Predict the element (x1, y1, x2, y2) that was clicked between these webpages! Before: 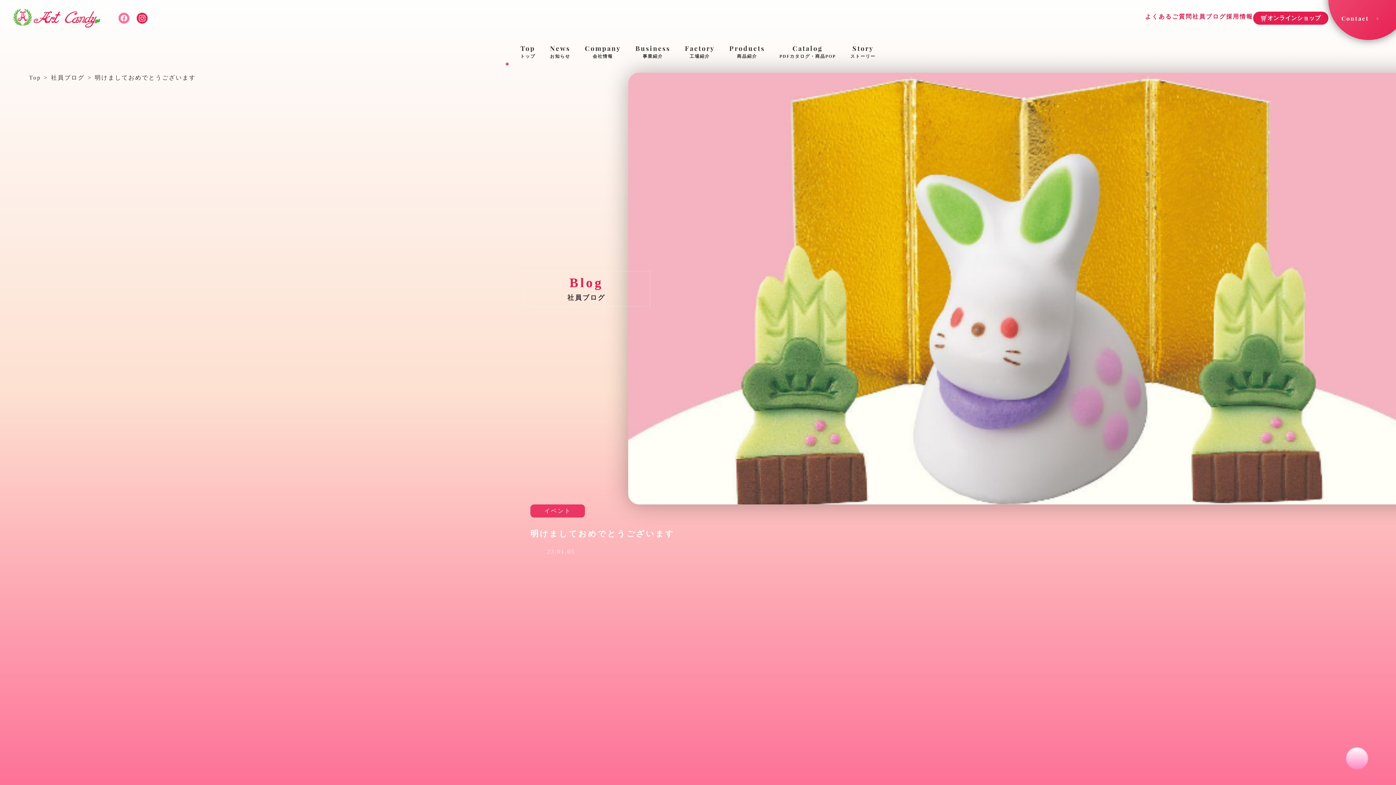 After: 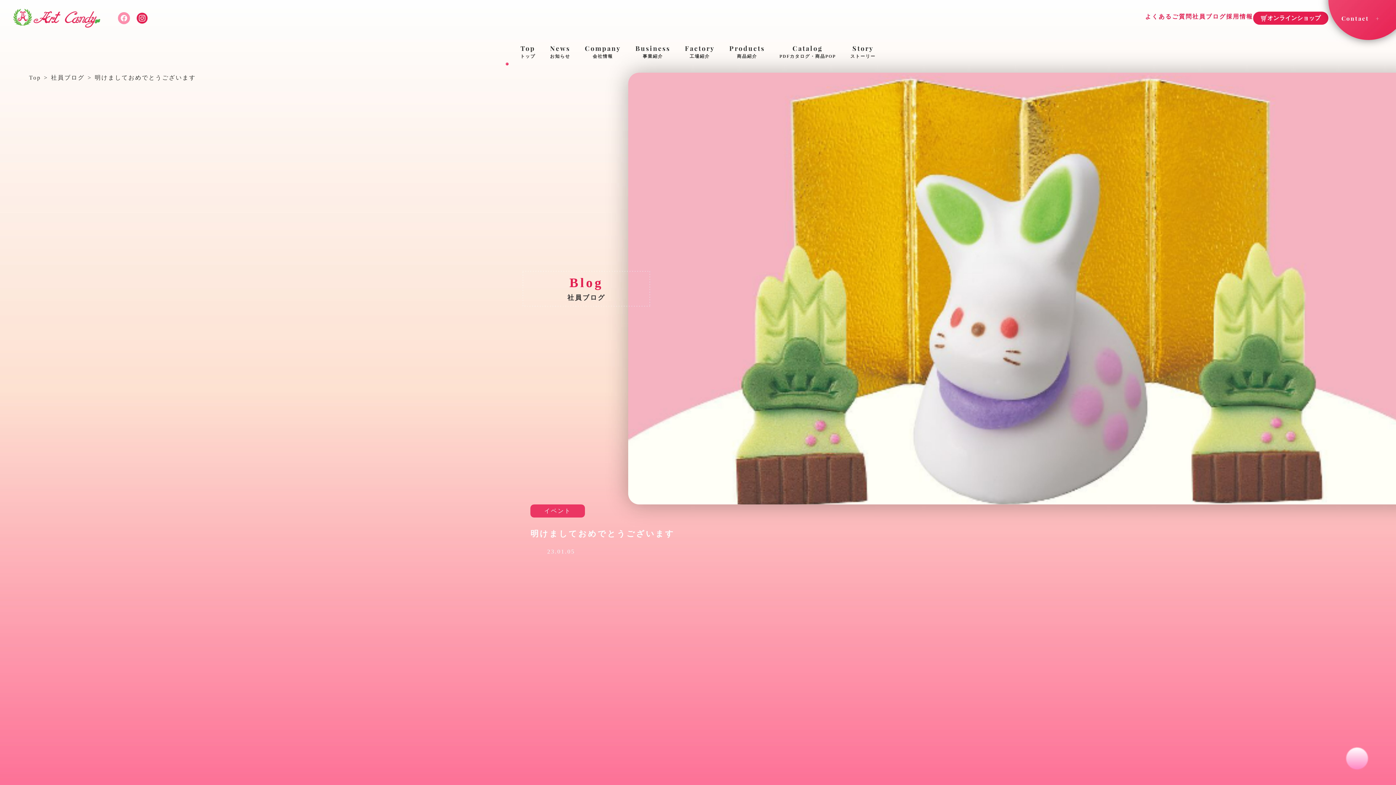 Action: bbox: (118, 12, 129, 23)